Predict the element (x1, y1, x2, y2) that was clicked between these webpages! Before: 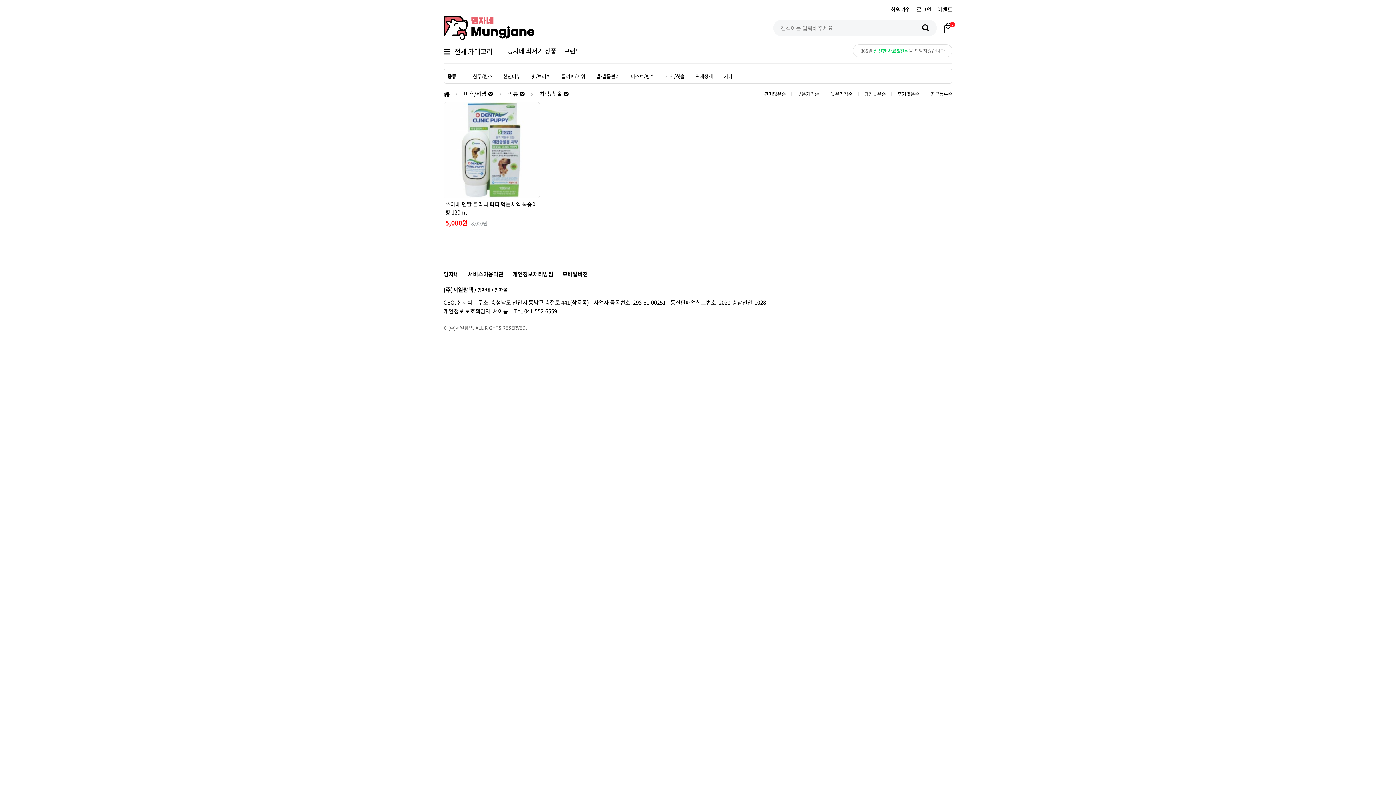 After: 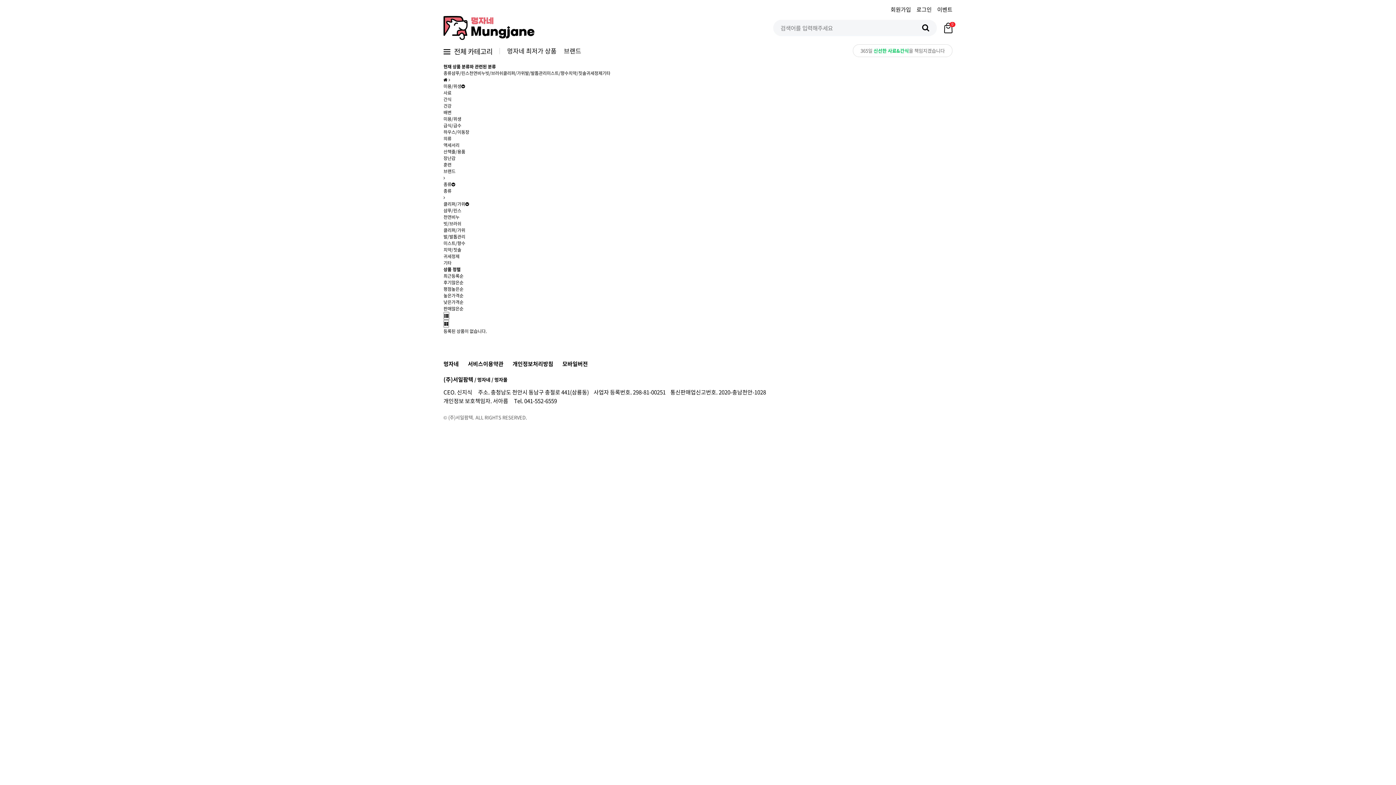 Action: label: 클리퍼/가위 bbox: (561, 72, 585, 79)